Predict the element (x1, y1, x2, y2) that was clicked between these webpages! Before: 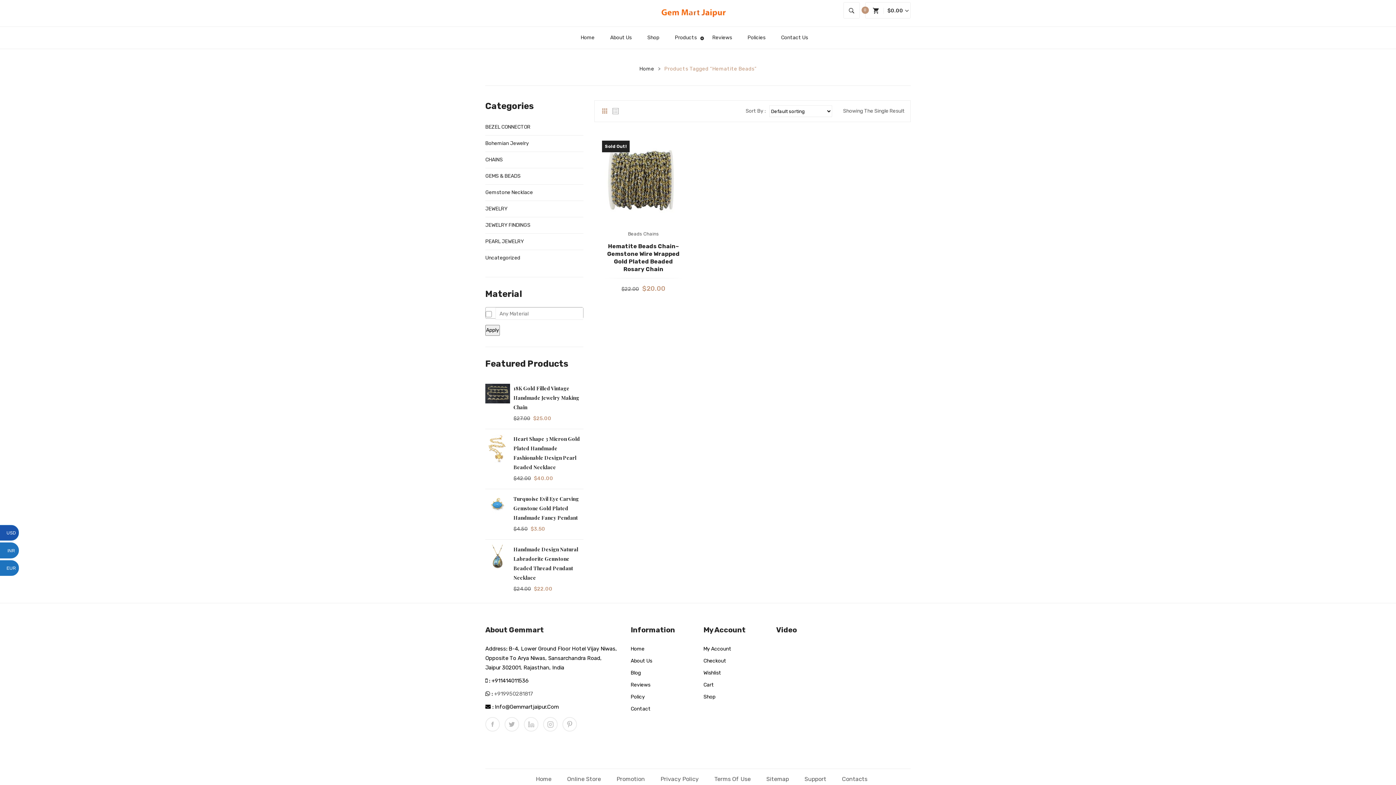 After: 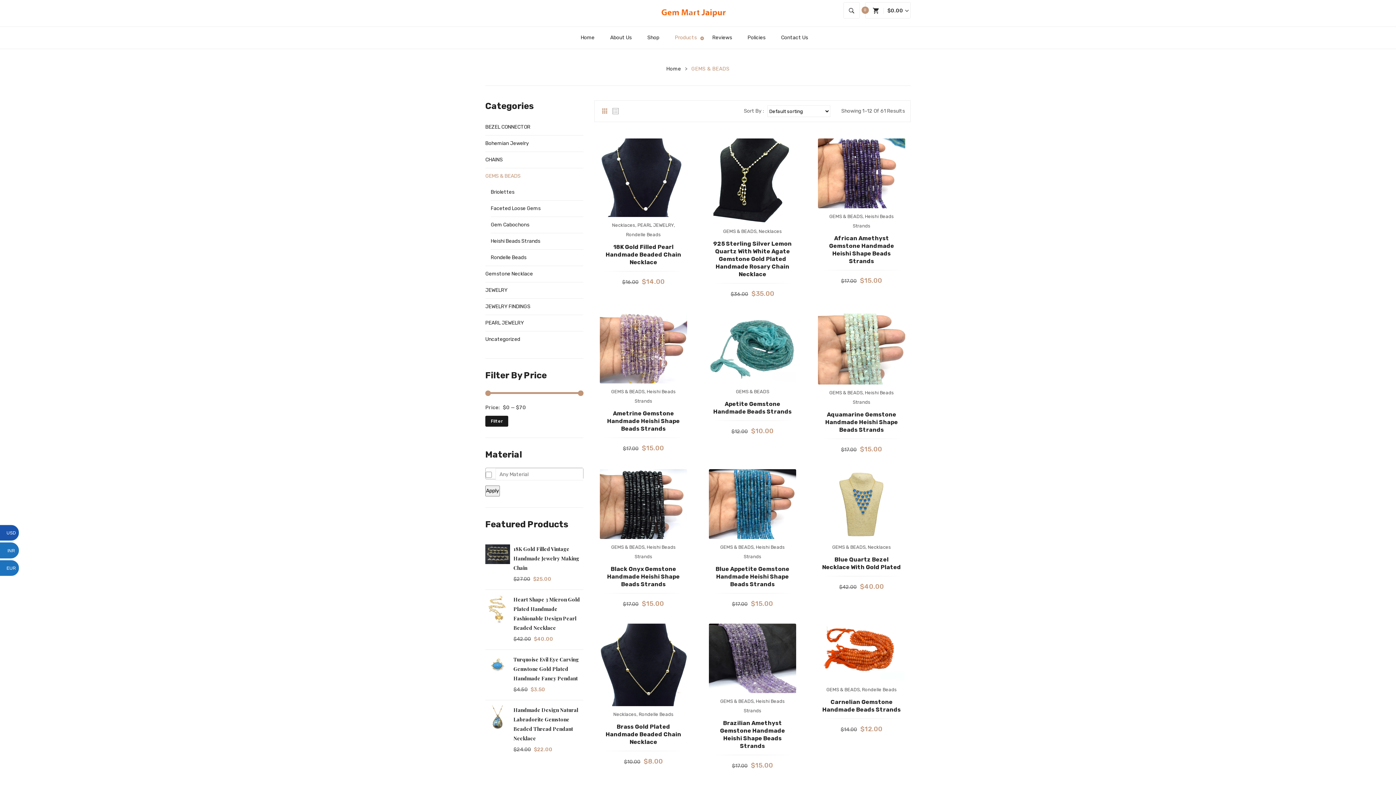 Action: label: GEMS & BEADS bbox: (485, 168, 520, 184)